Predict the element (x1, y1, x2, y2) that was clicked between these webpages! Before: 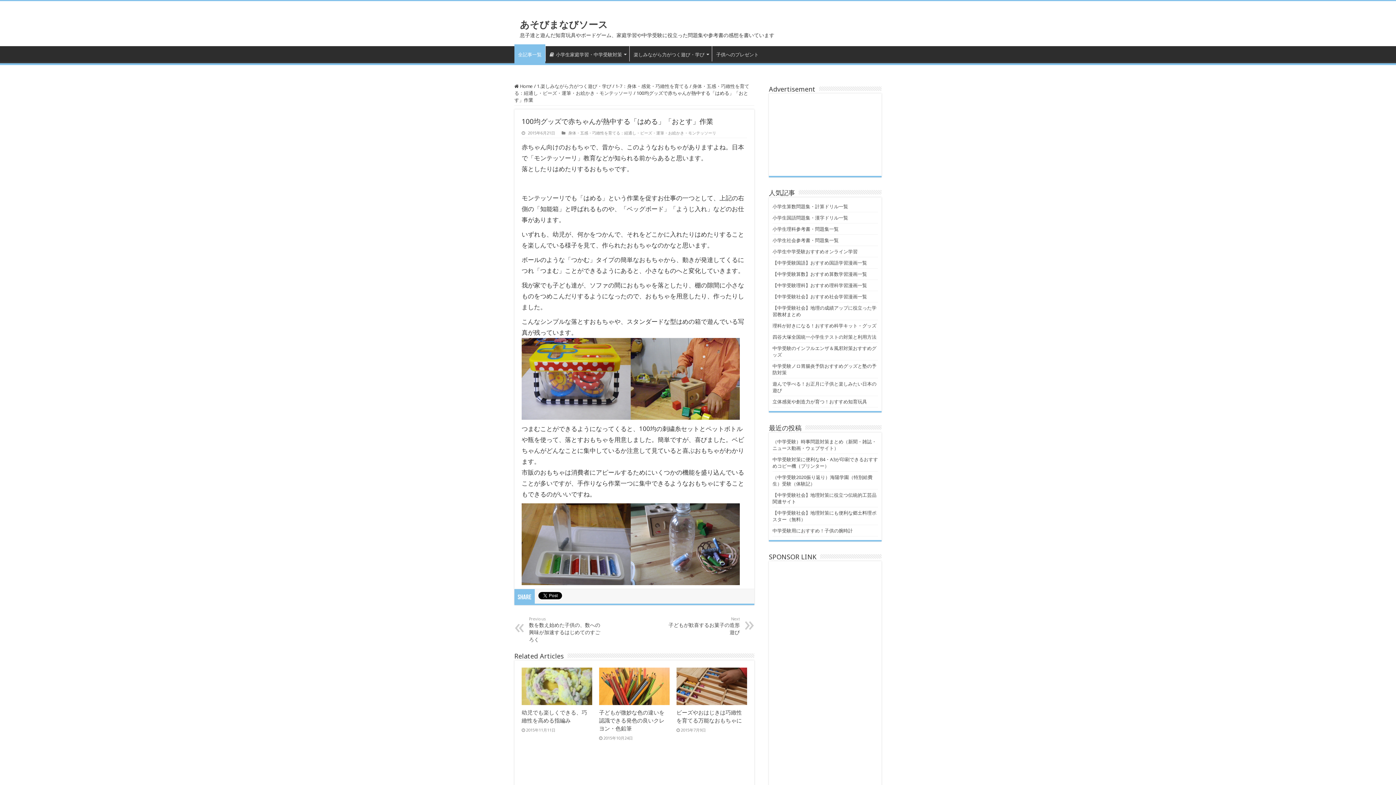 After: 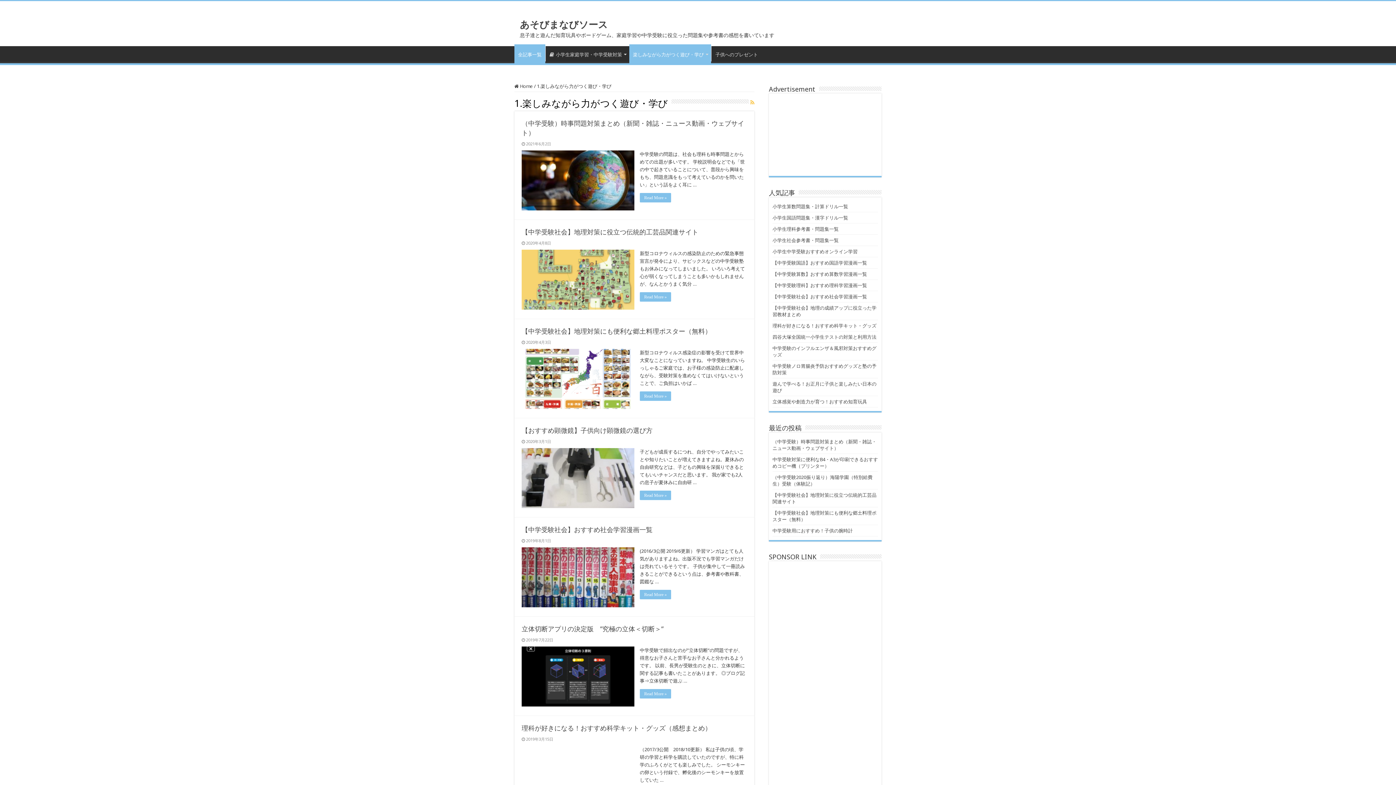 Action: bbox: (629, 46, 712, 61) label: 楽しみながら力がつく遊び・学び